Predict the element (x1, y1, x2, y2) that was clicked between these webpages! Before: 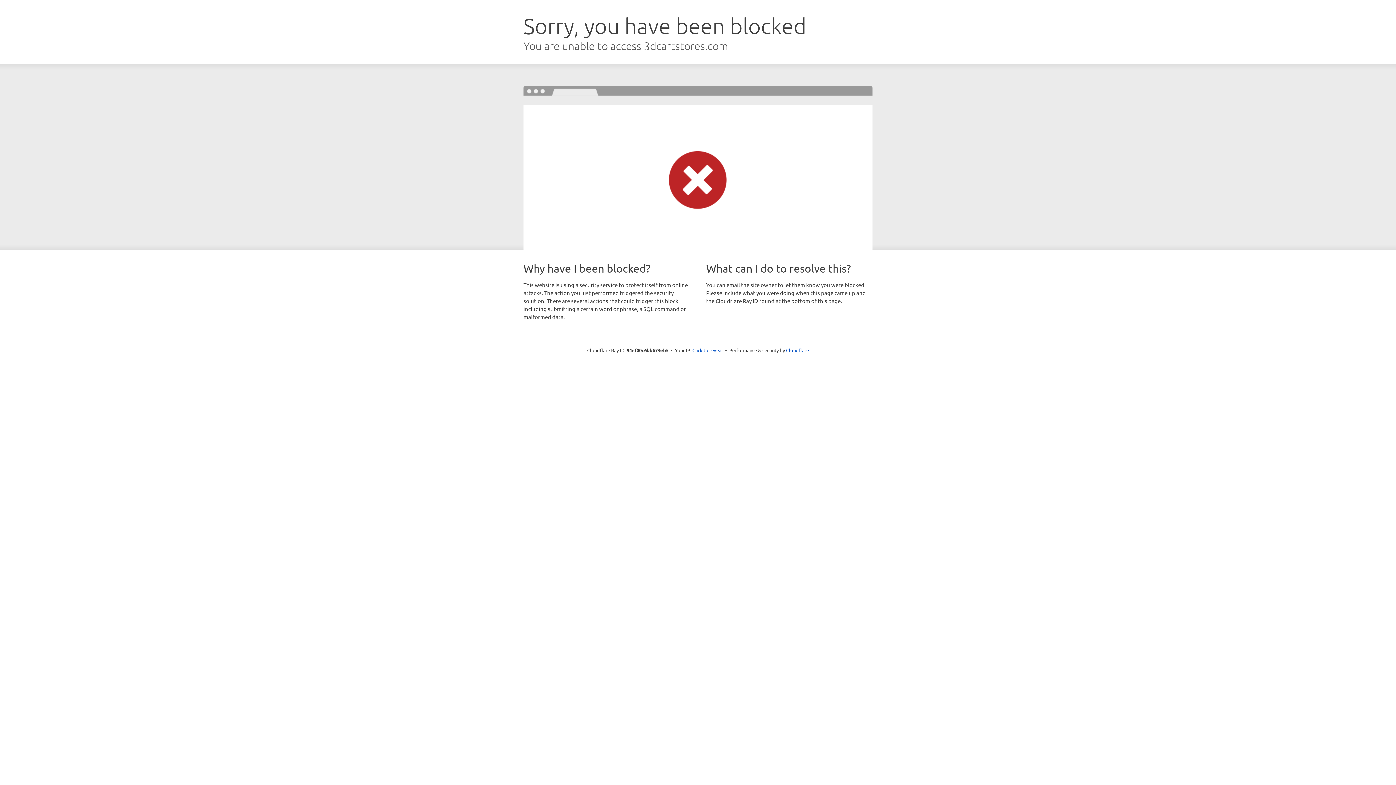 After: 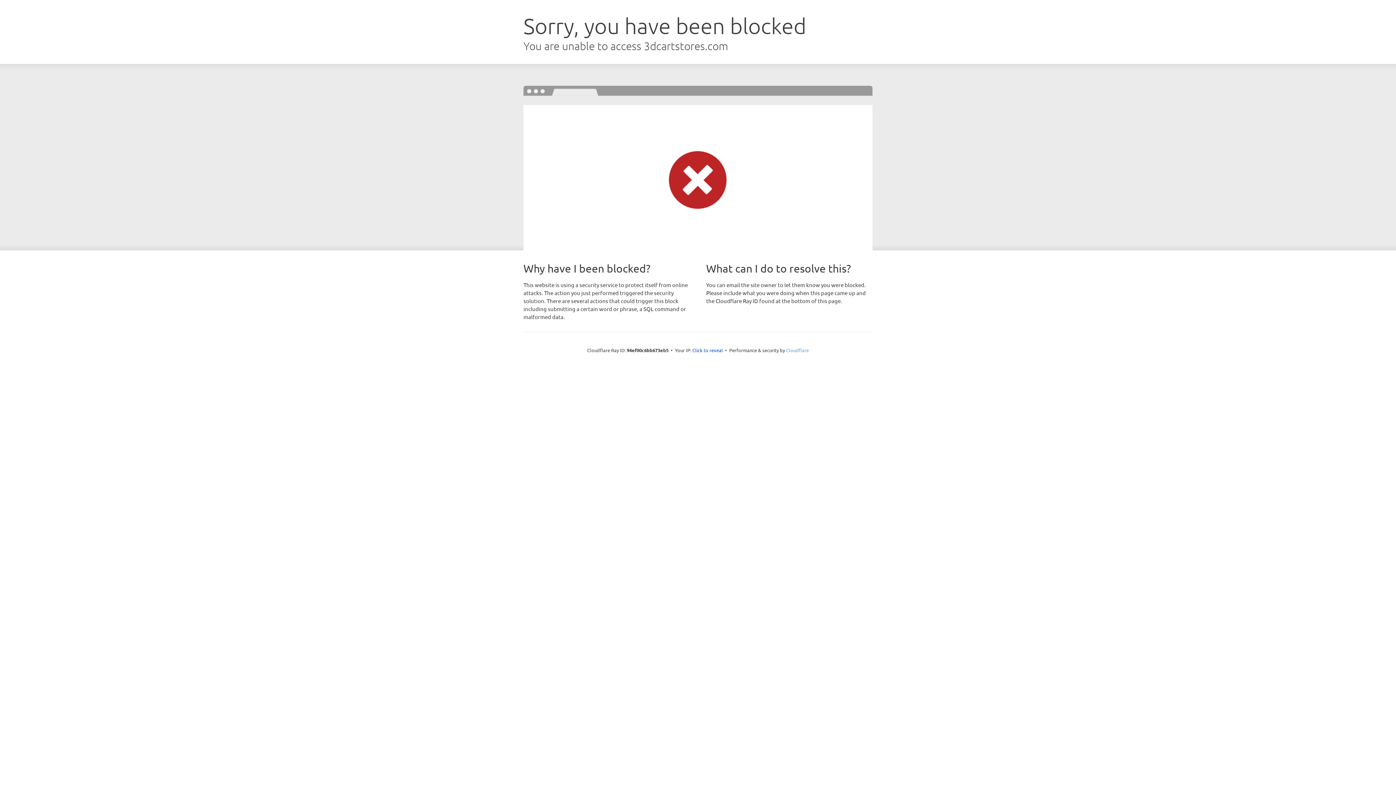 Action: bbox: (786, 347, 809, 353) label: Cloudflare